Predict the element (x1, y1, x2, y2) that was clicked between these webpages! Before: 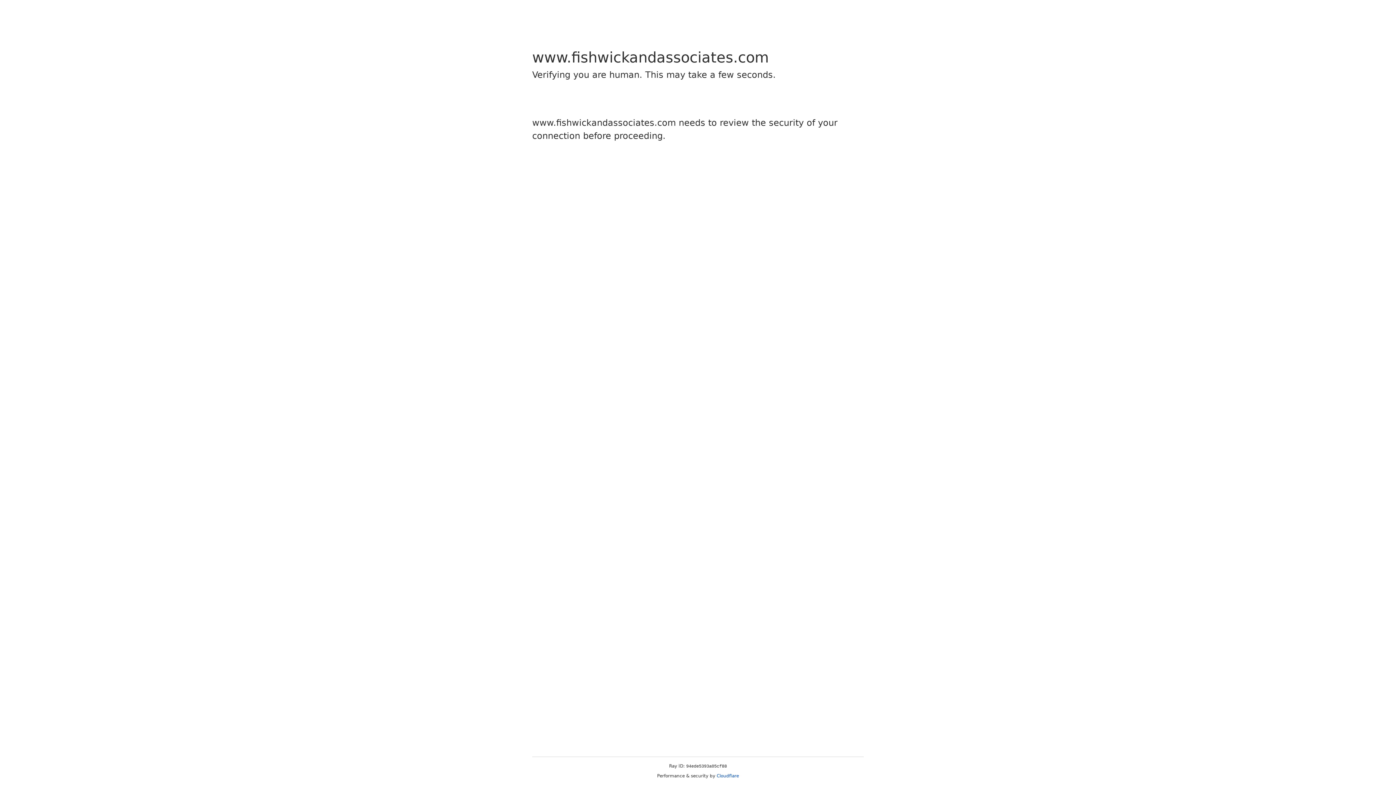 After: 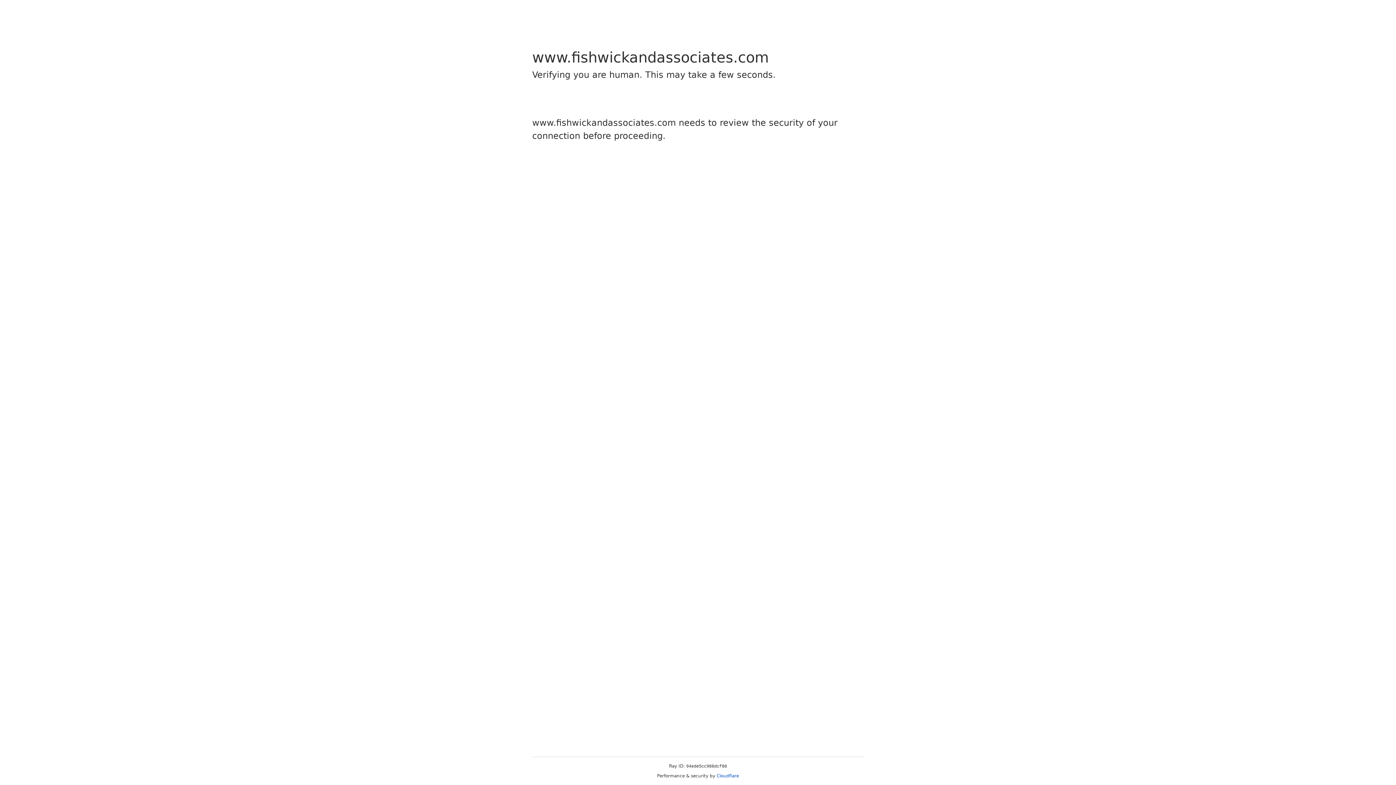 Action: bbox: (716, 773, 739, 778) label: Cloudflare